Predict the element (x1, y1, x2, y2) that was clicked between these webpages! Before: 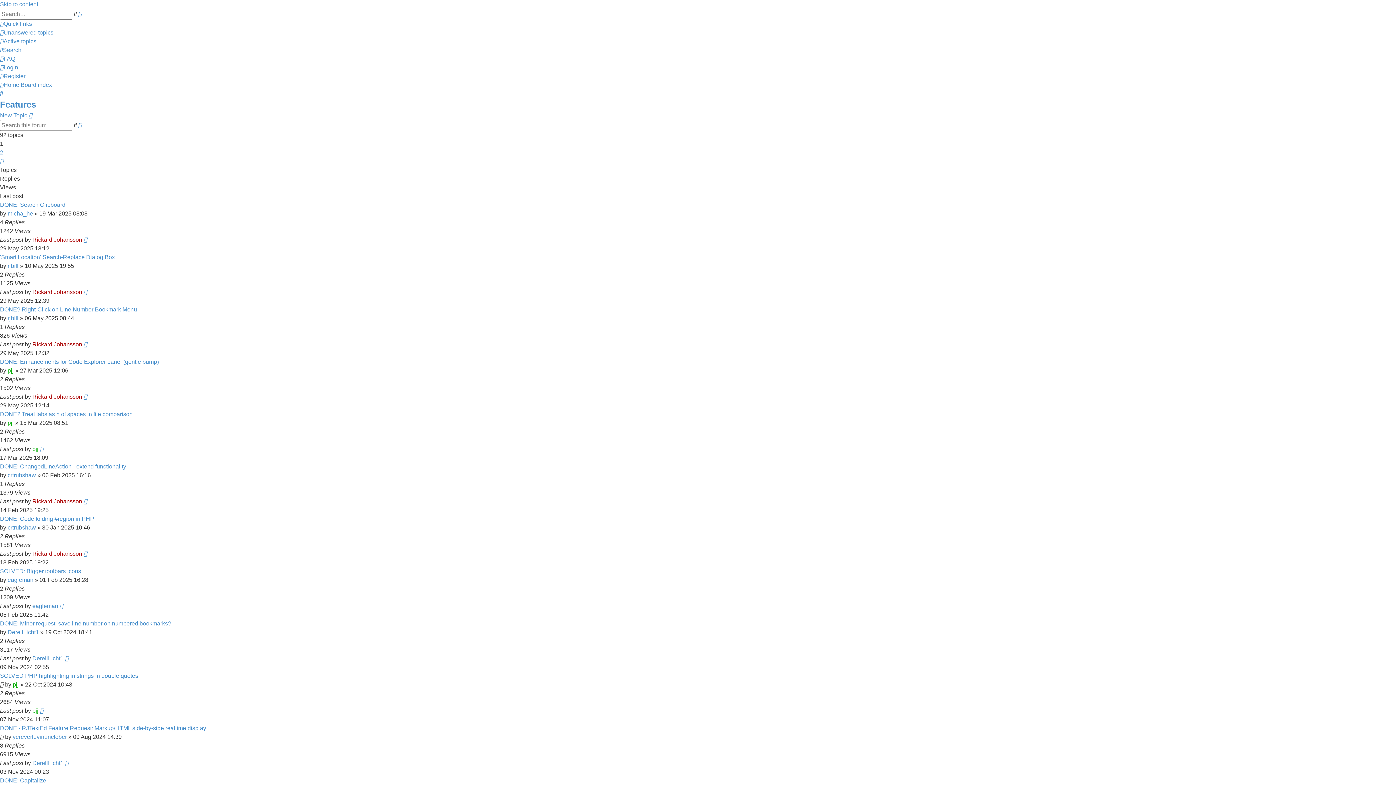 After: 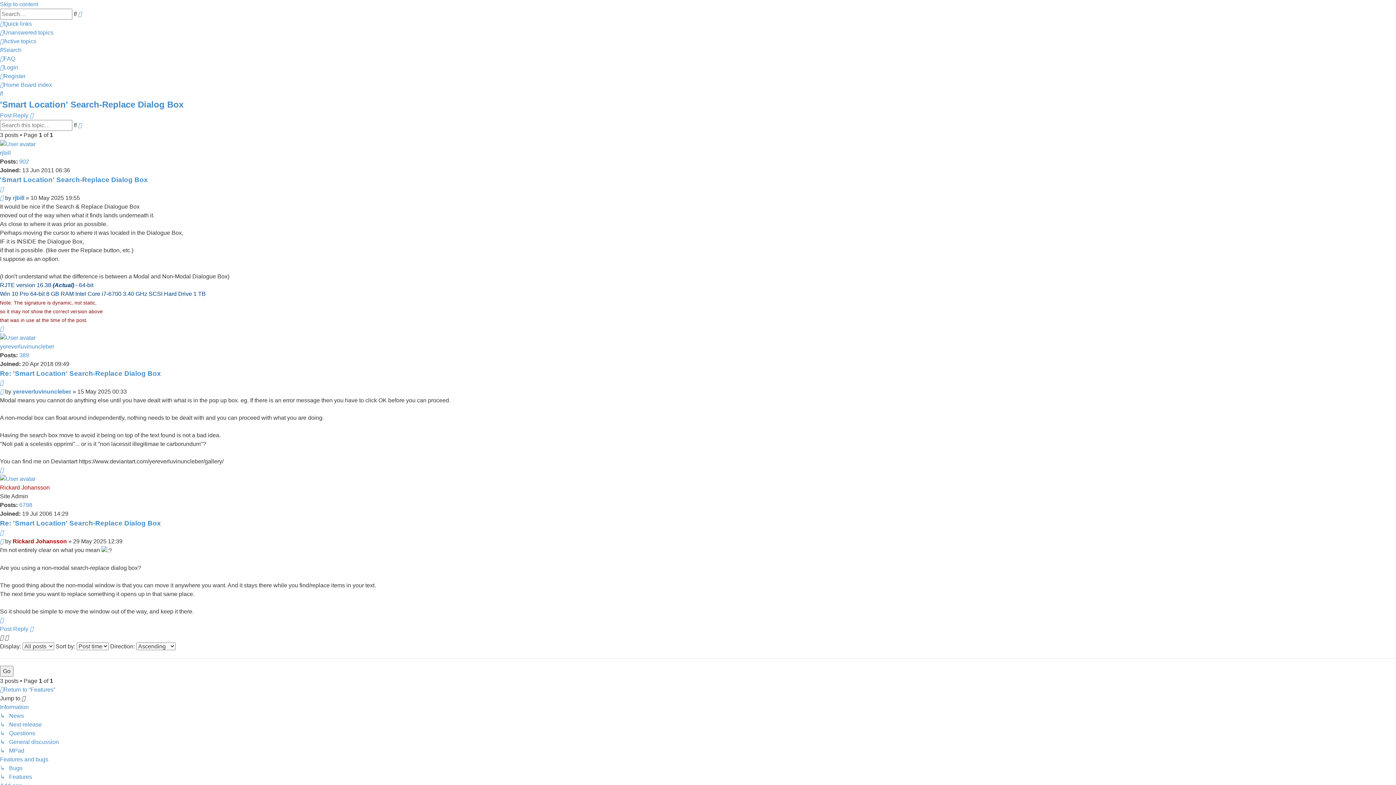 Action: bbox: (83, 289, 87, 295)